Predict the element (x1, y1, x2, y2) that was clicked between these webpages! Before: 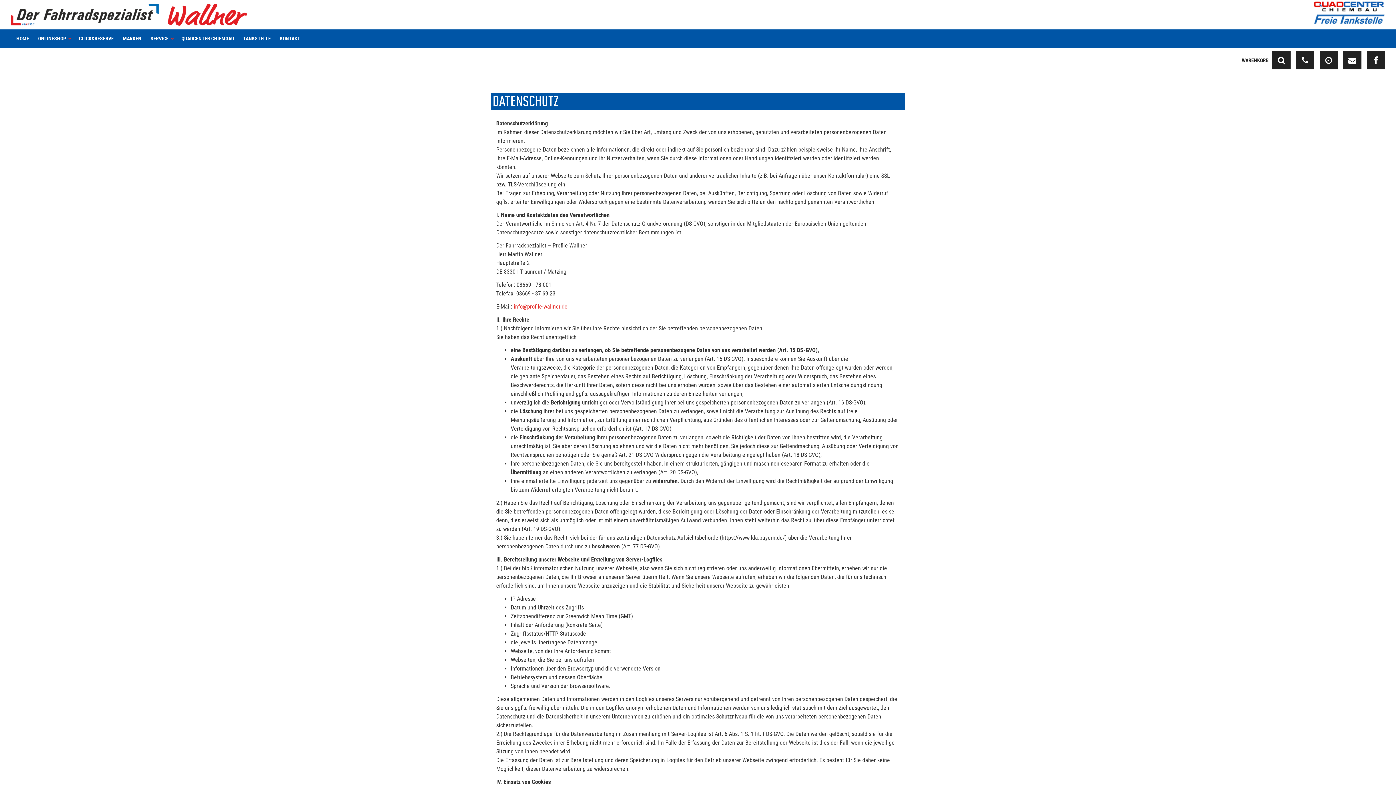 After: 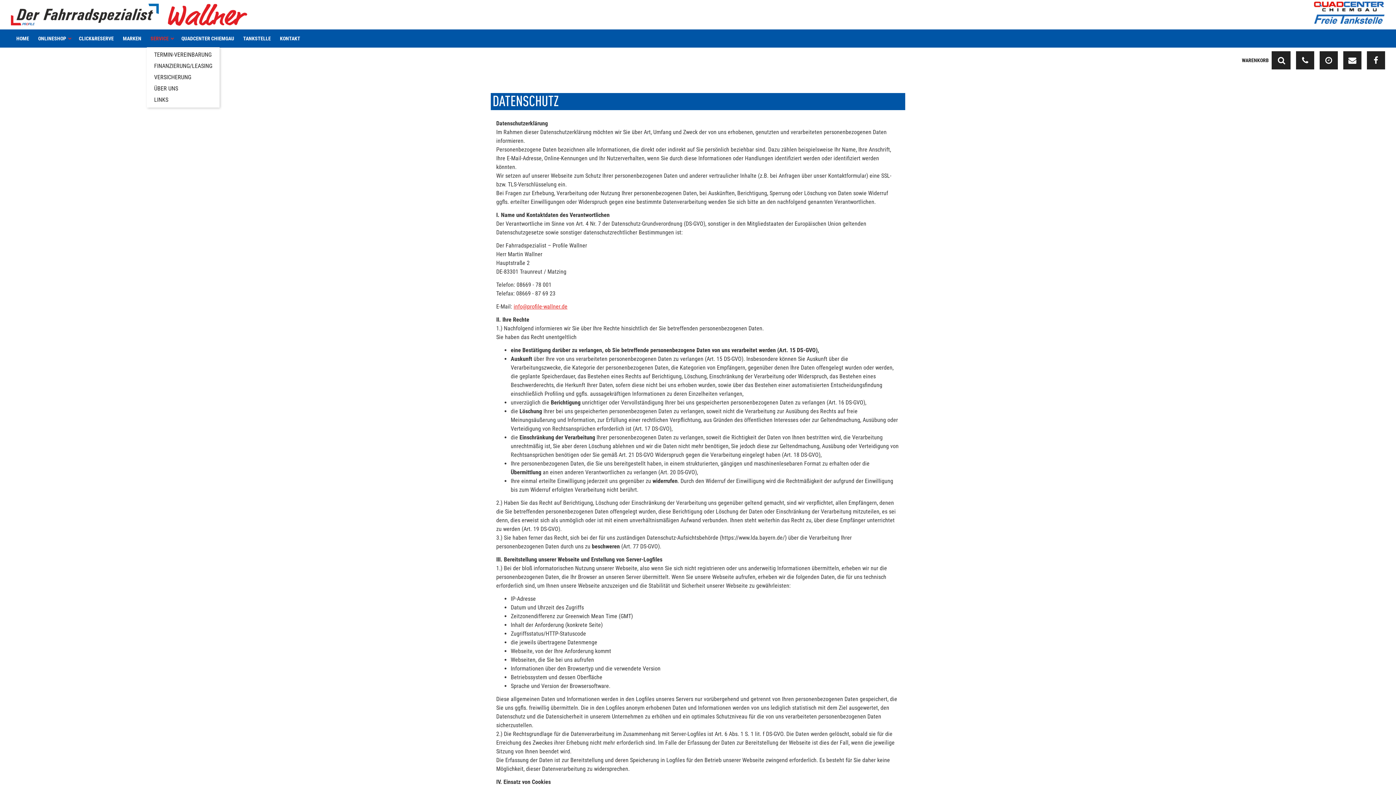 Action: bbox: (146, 29, 176, 47) label: SERVICE